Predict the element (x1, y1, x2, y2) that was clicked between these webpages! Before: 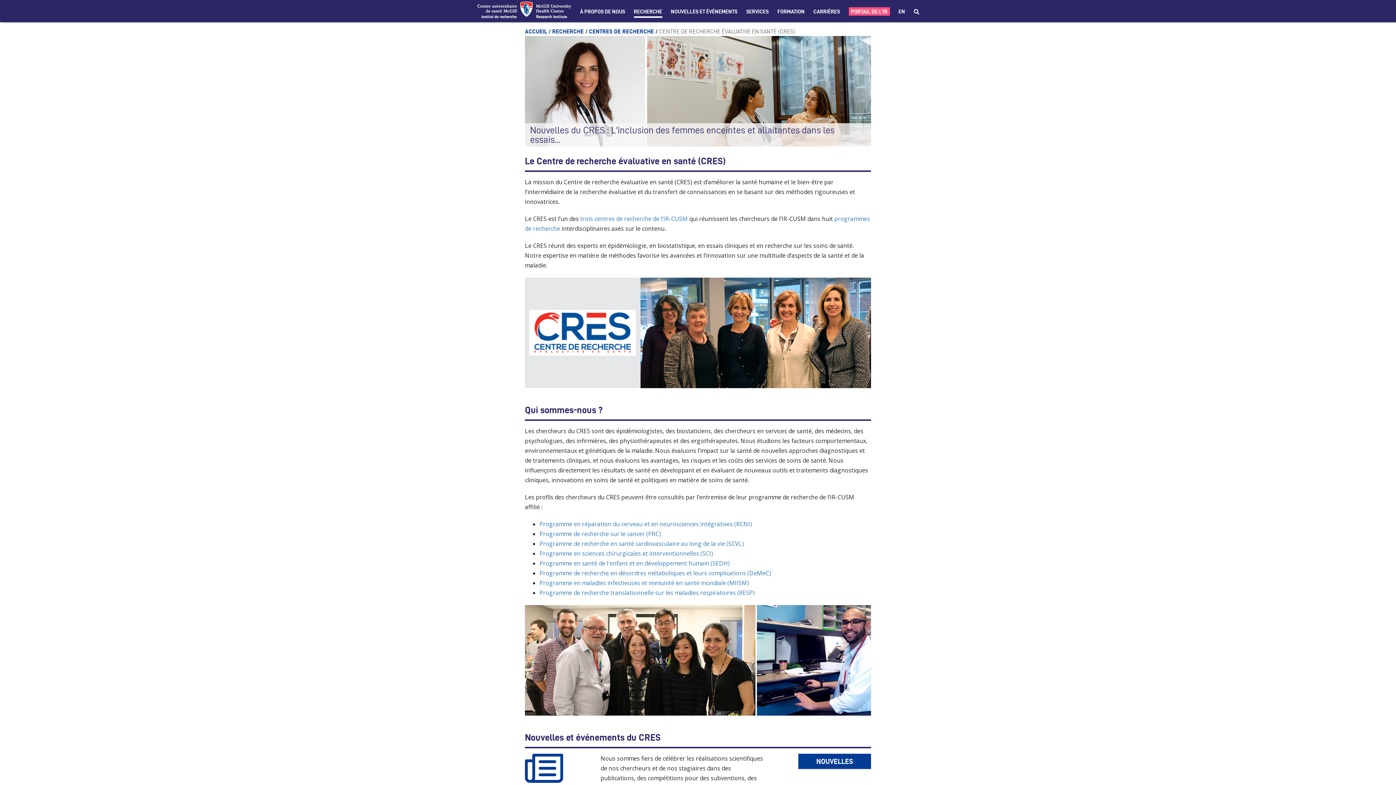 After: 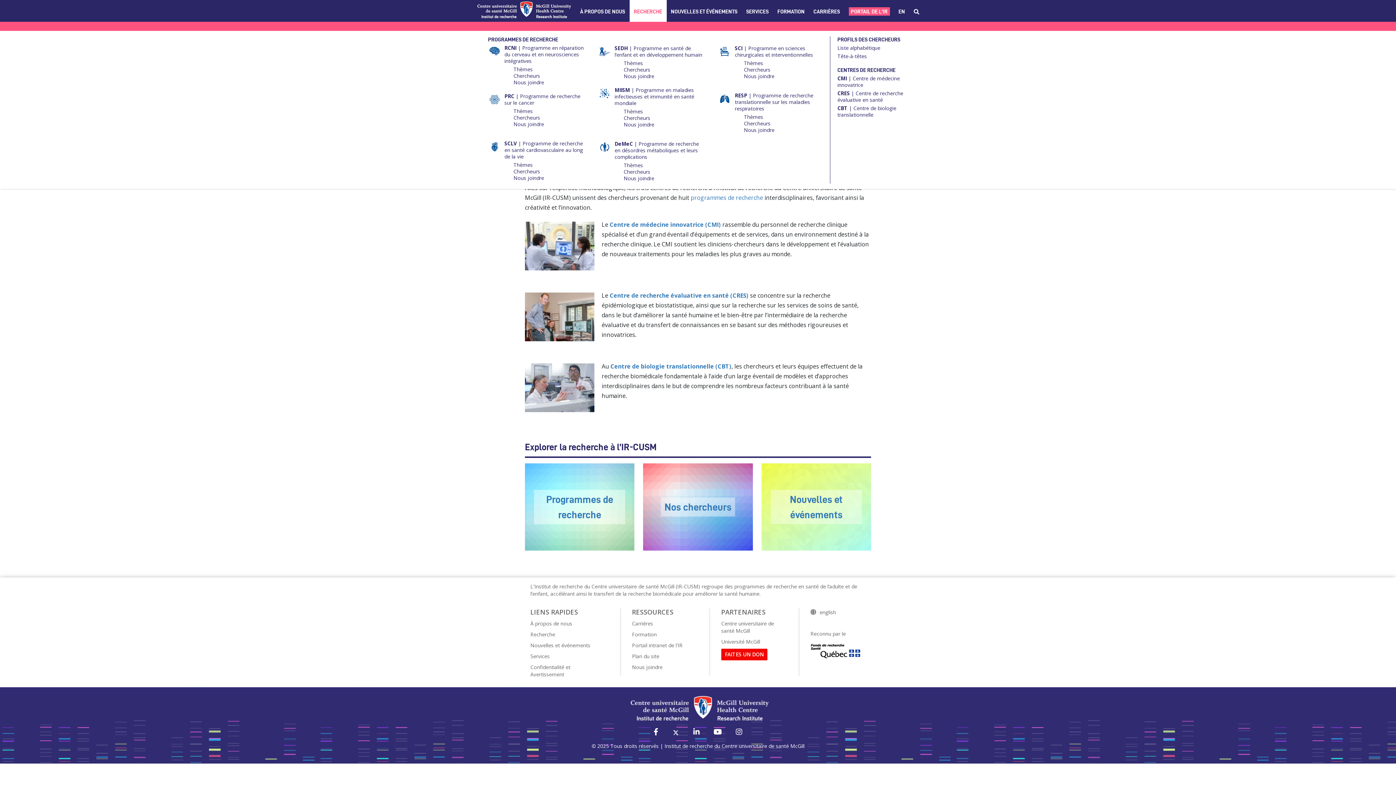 Action: bbox: (634, 8, 662, 17) label: RECHERCHE